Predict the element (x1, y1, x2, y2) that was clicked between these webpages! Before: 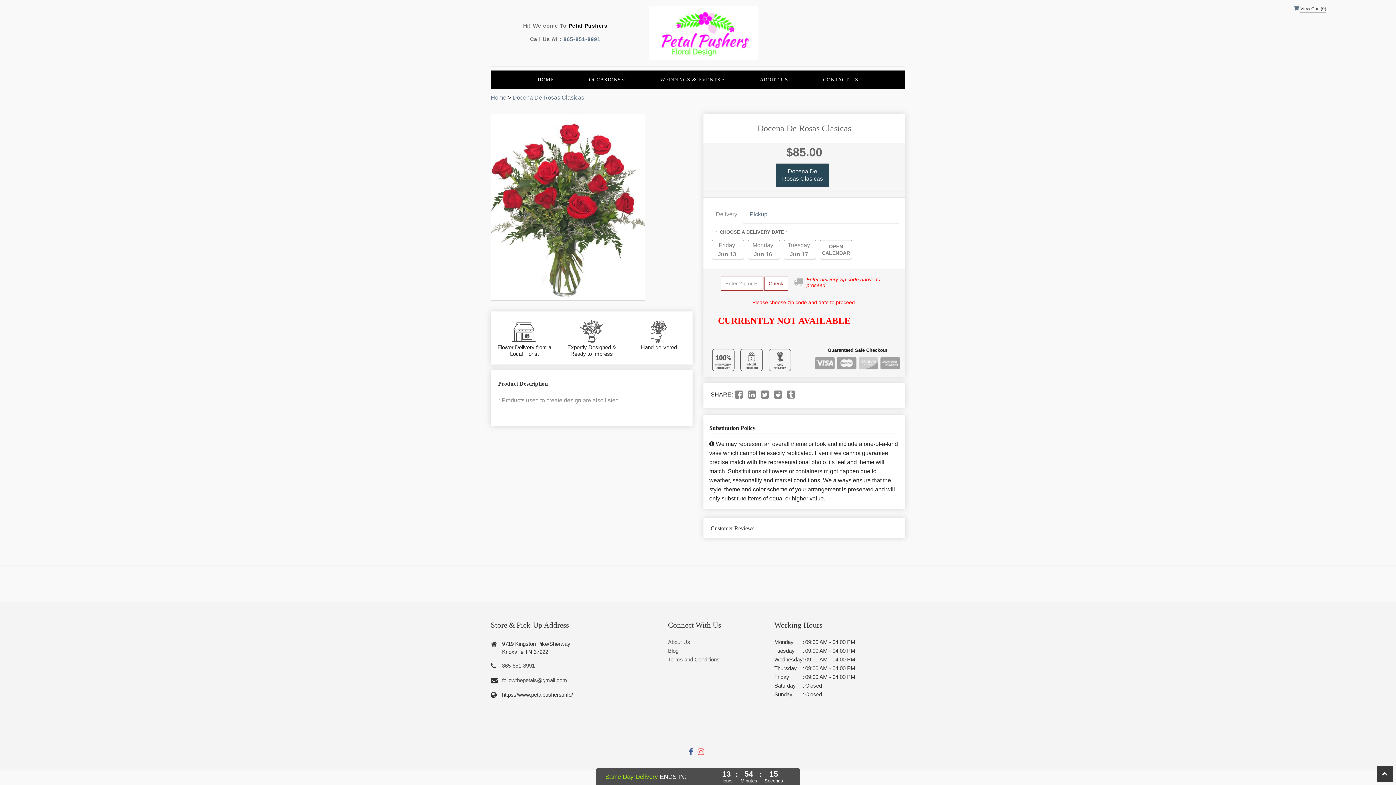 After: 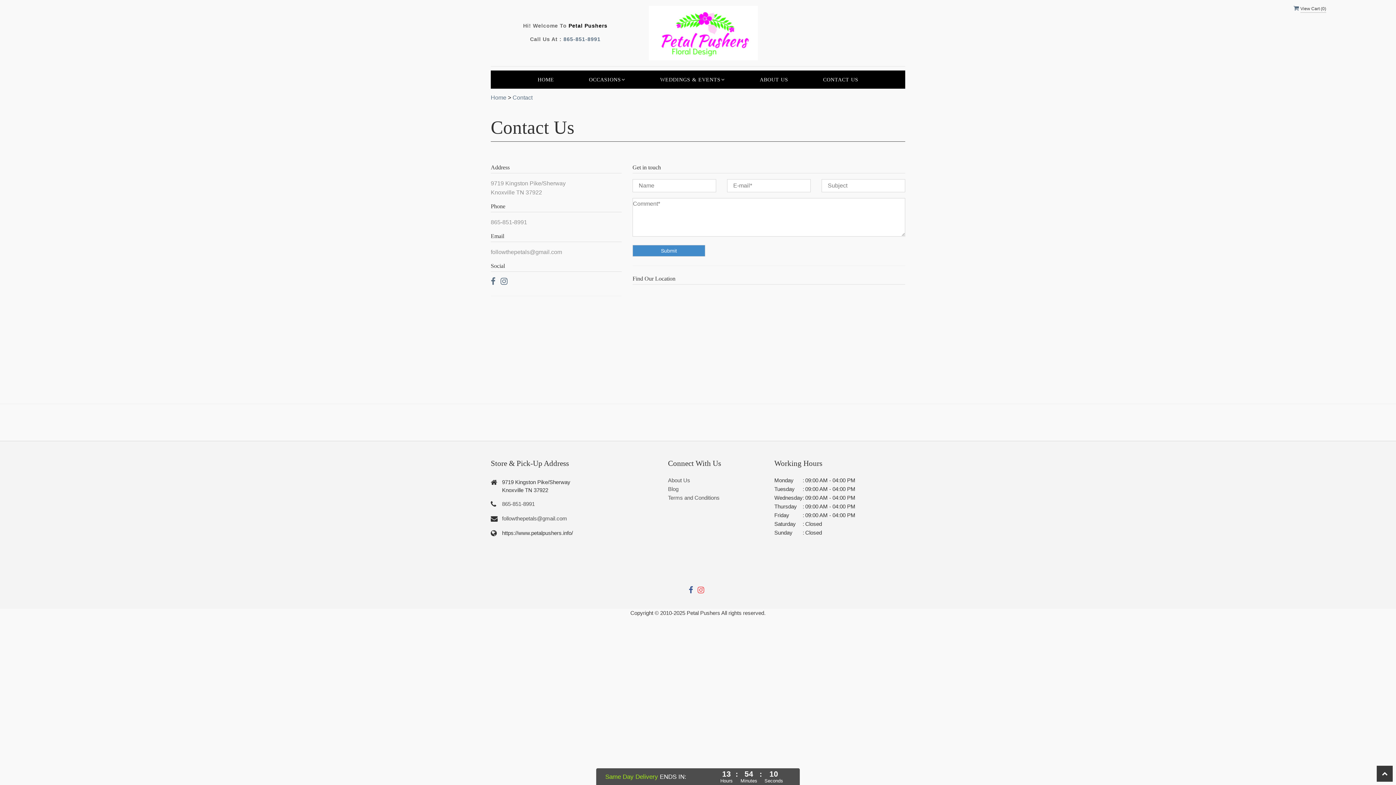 Action: bbox: (819, 70, 862, 88) label: CONTACT US